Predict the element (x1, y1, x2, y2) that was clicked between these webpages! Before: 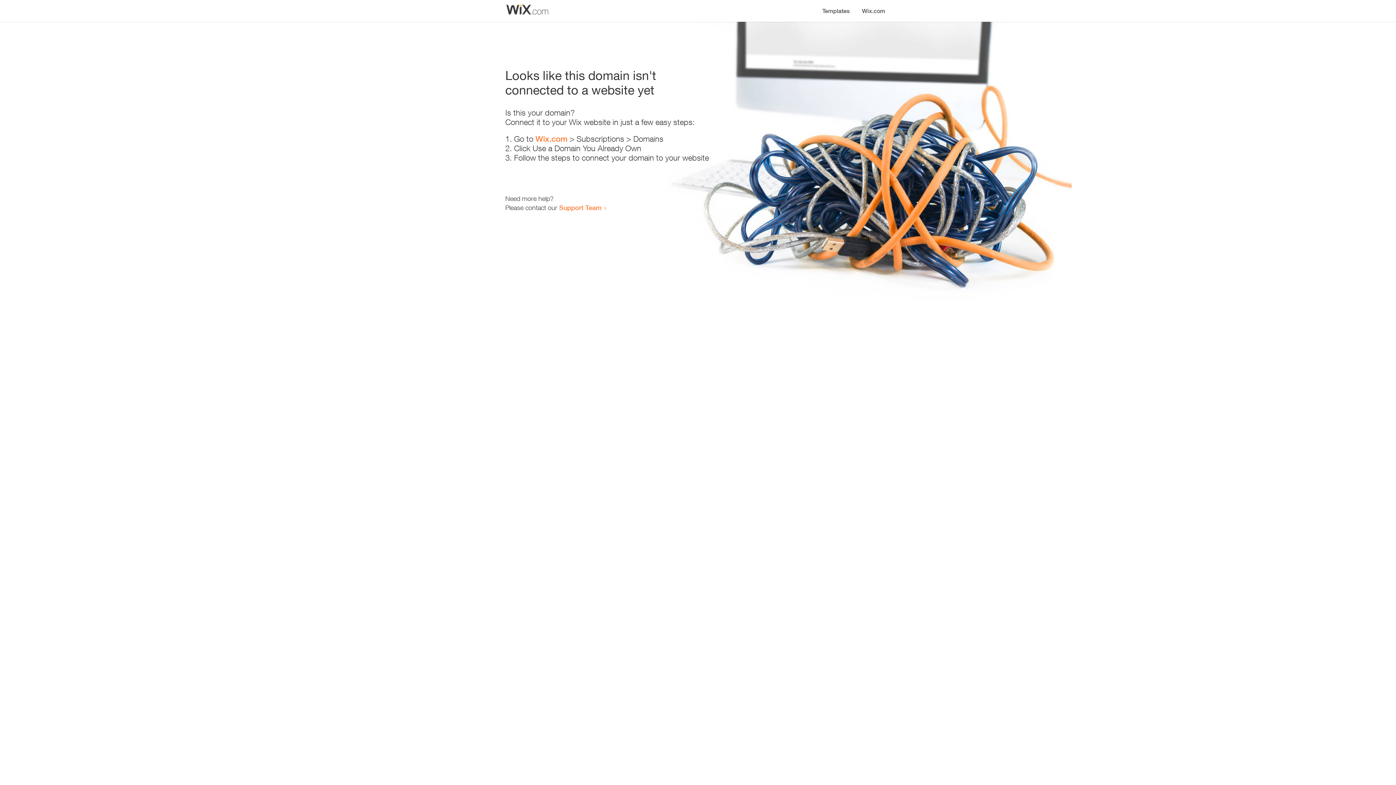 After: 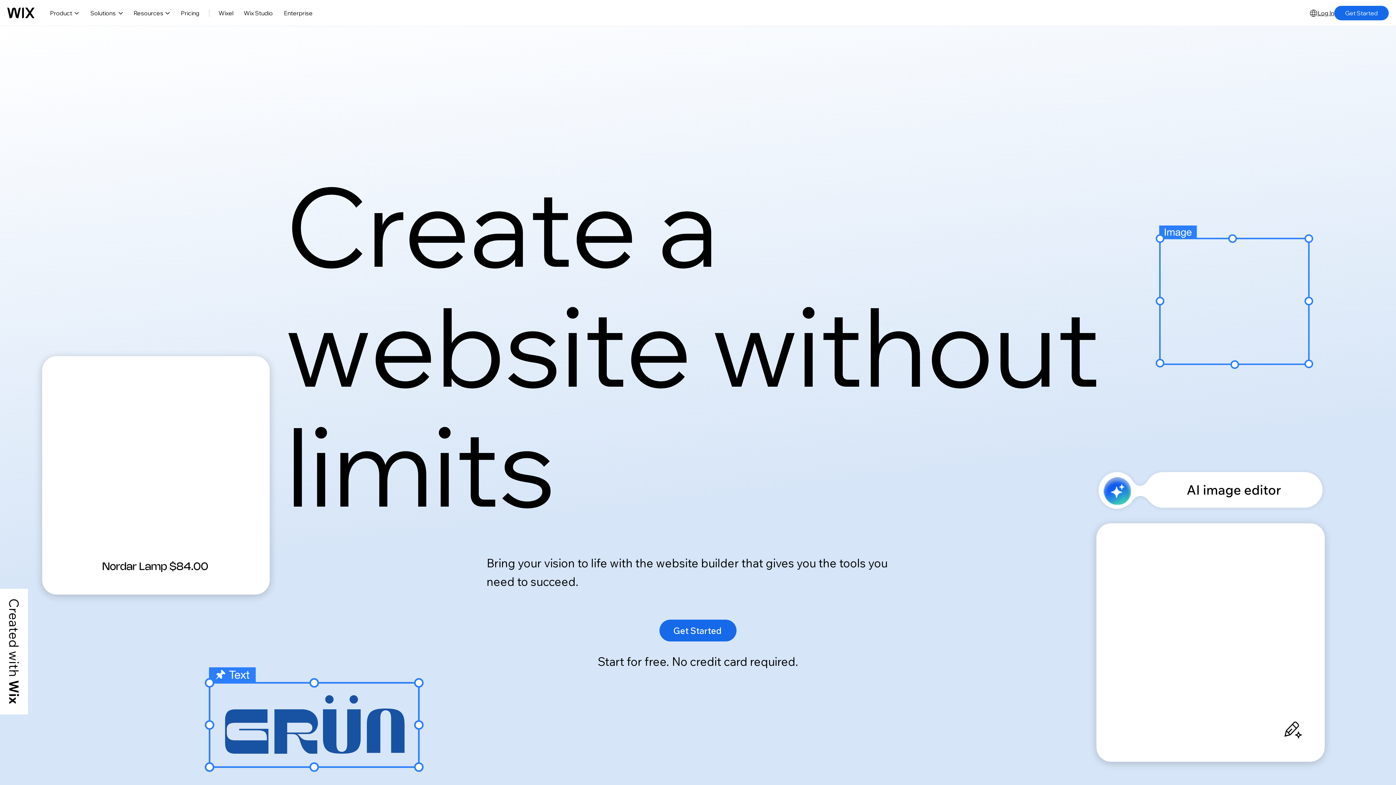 Action: bbox: (535, 134, 567, 143) label: Wix.com